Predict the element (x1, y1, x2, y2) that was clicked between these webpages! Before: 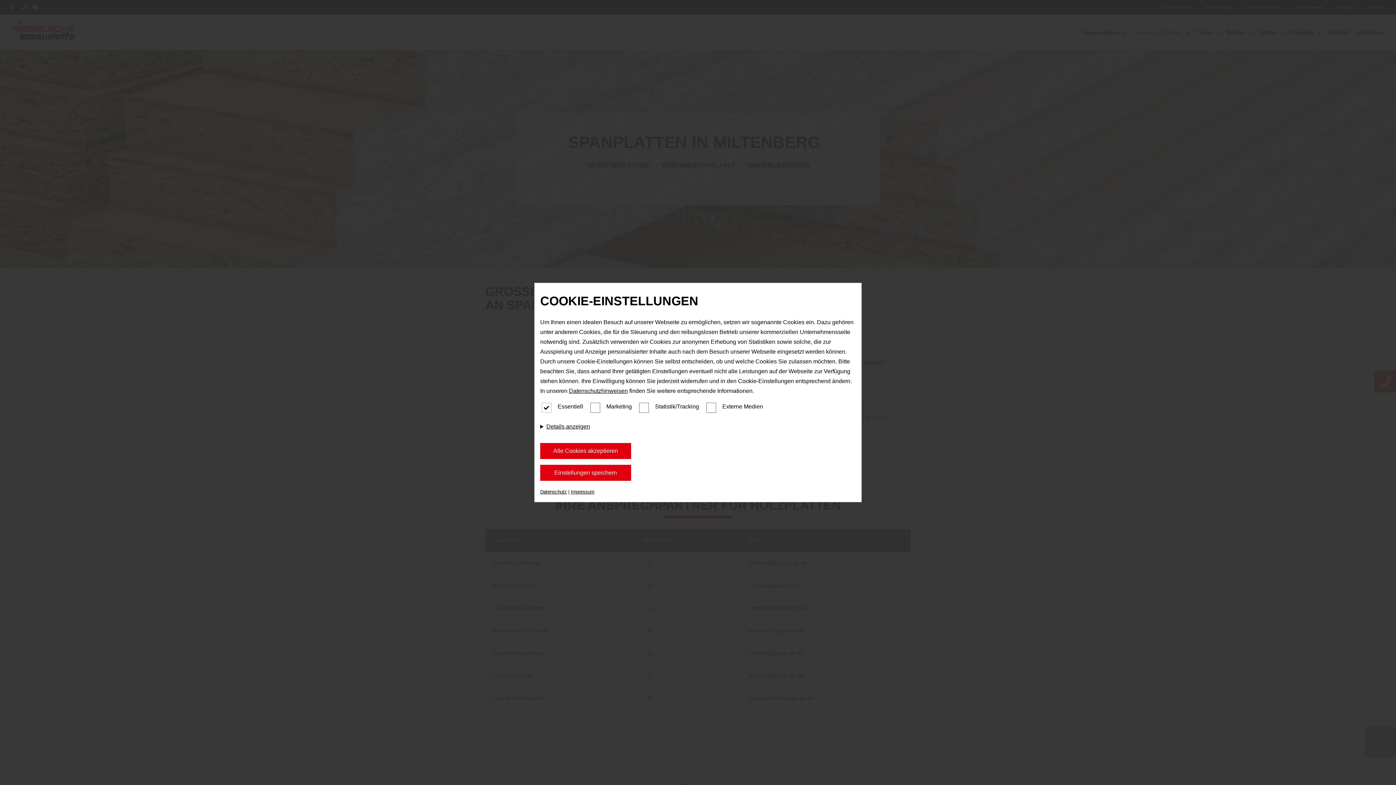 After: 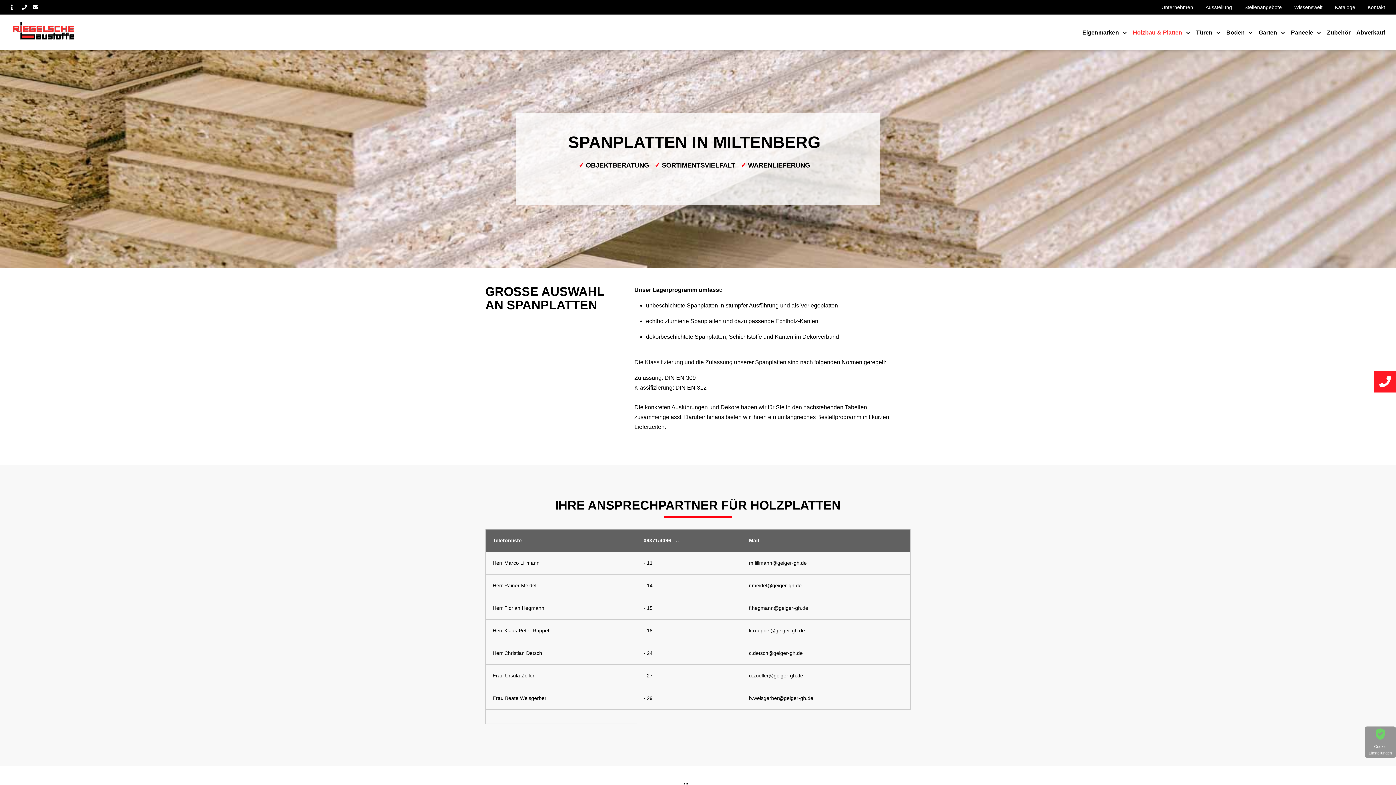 Action: label: Alle Cookies akzeptieren bbox: (540, 443, 631, 459)